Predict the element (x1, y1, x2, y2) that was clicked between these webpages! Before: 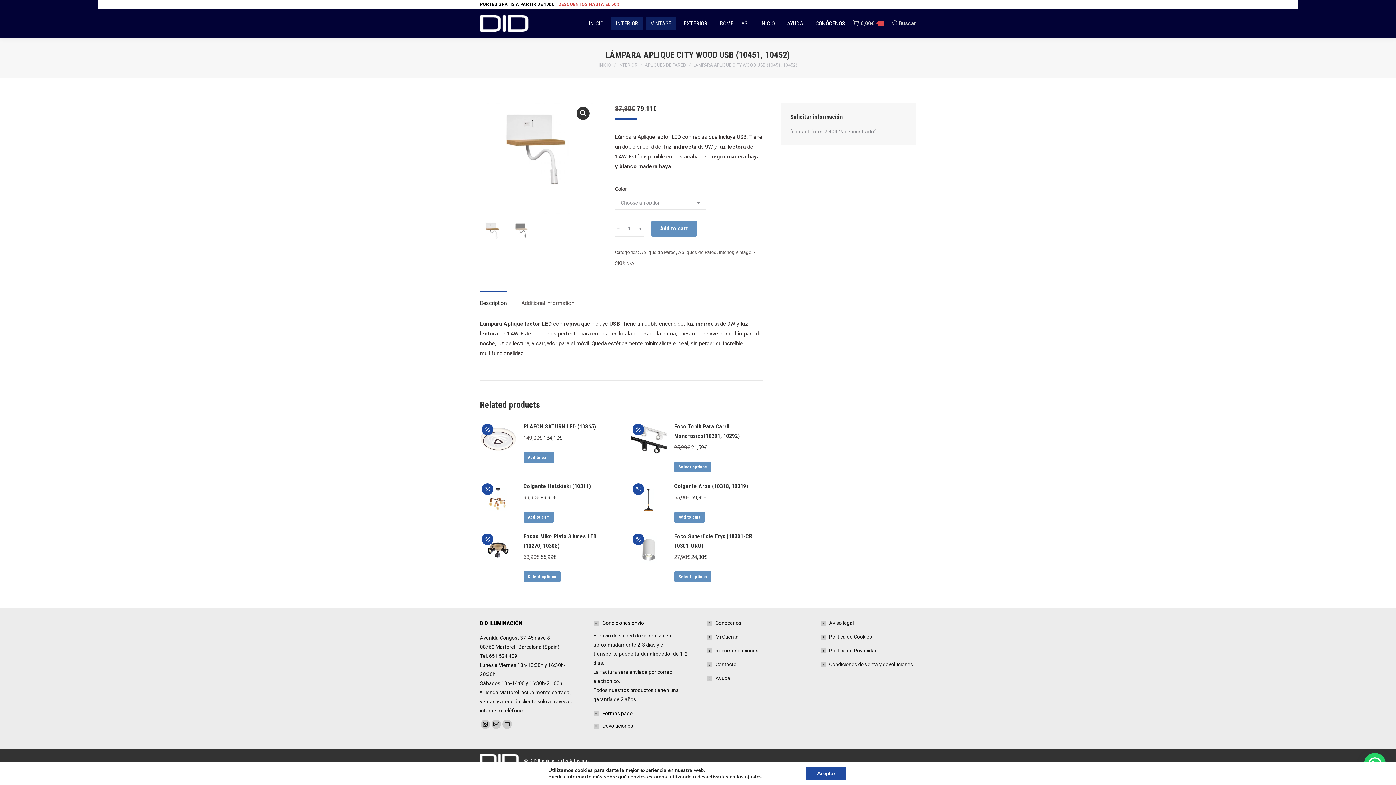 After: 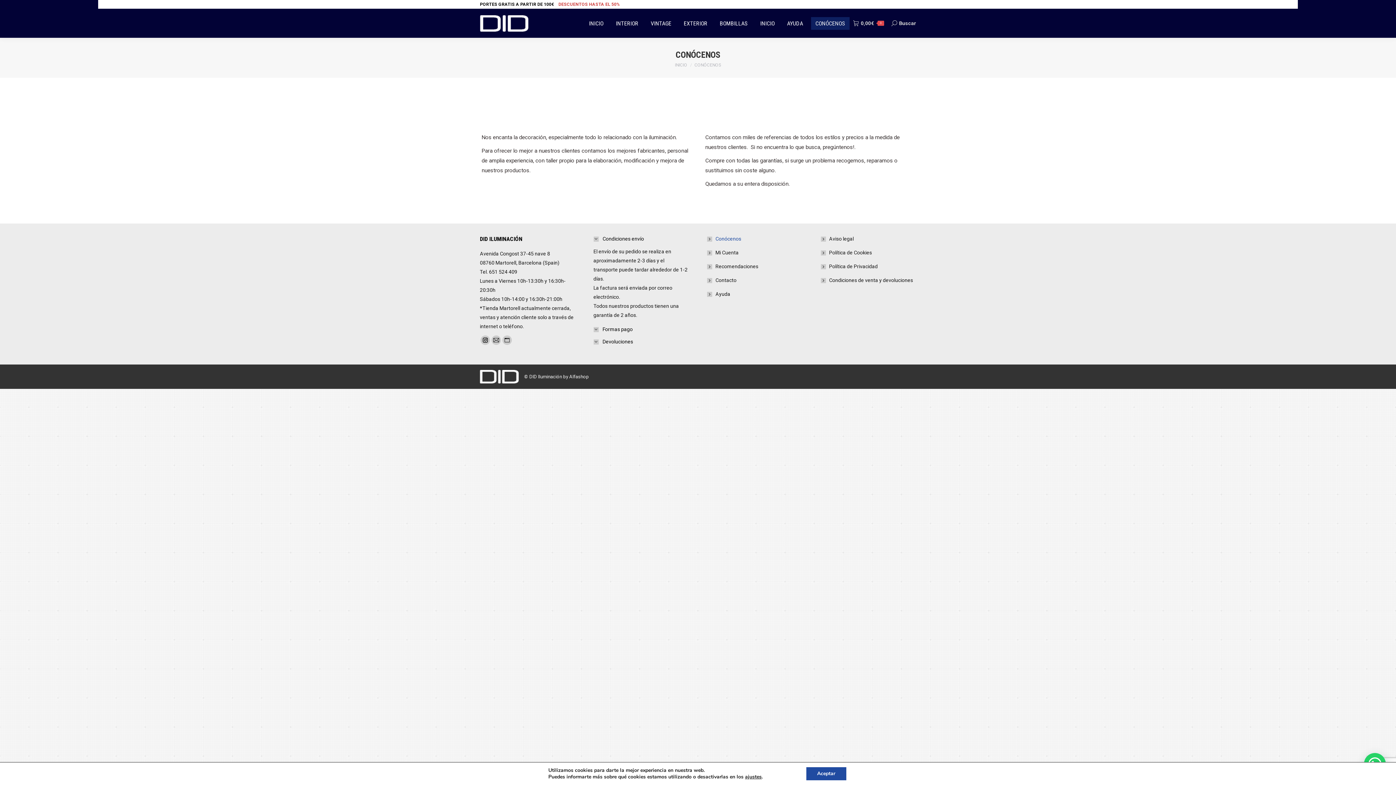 Action: label: CONÓCENOS bbox: (811, 16, 849, 29)